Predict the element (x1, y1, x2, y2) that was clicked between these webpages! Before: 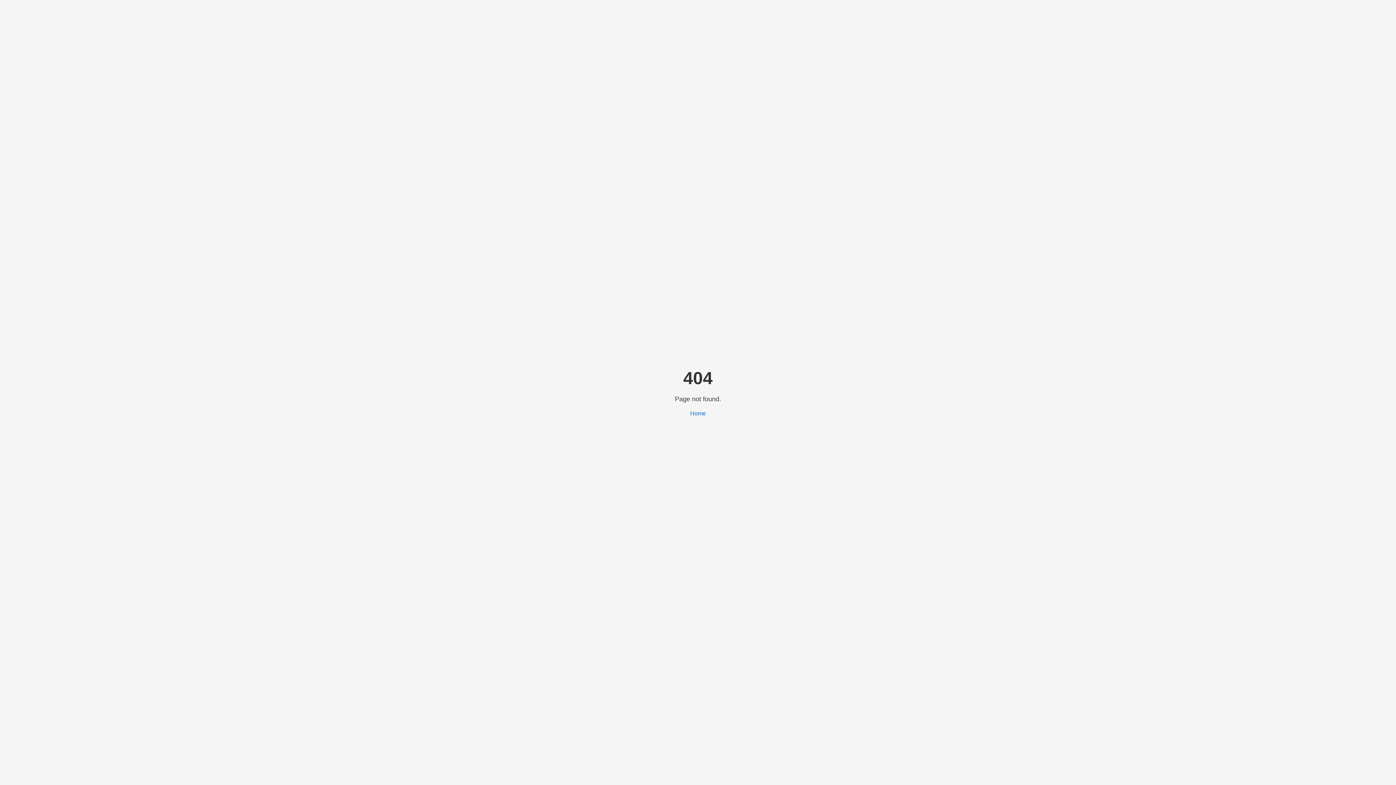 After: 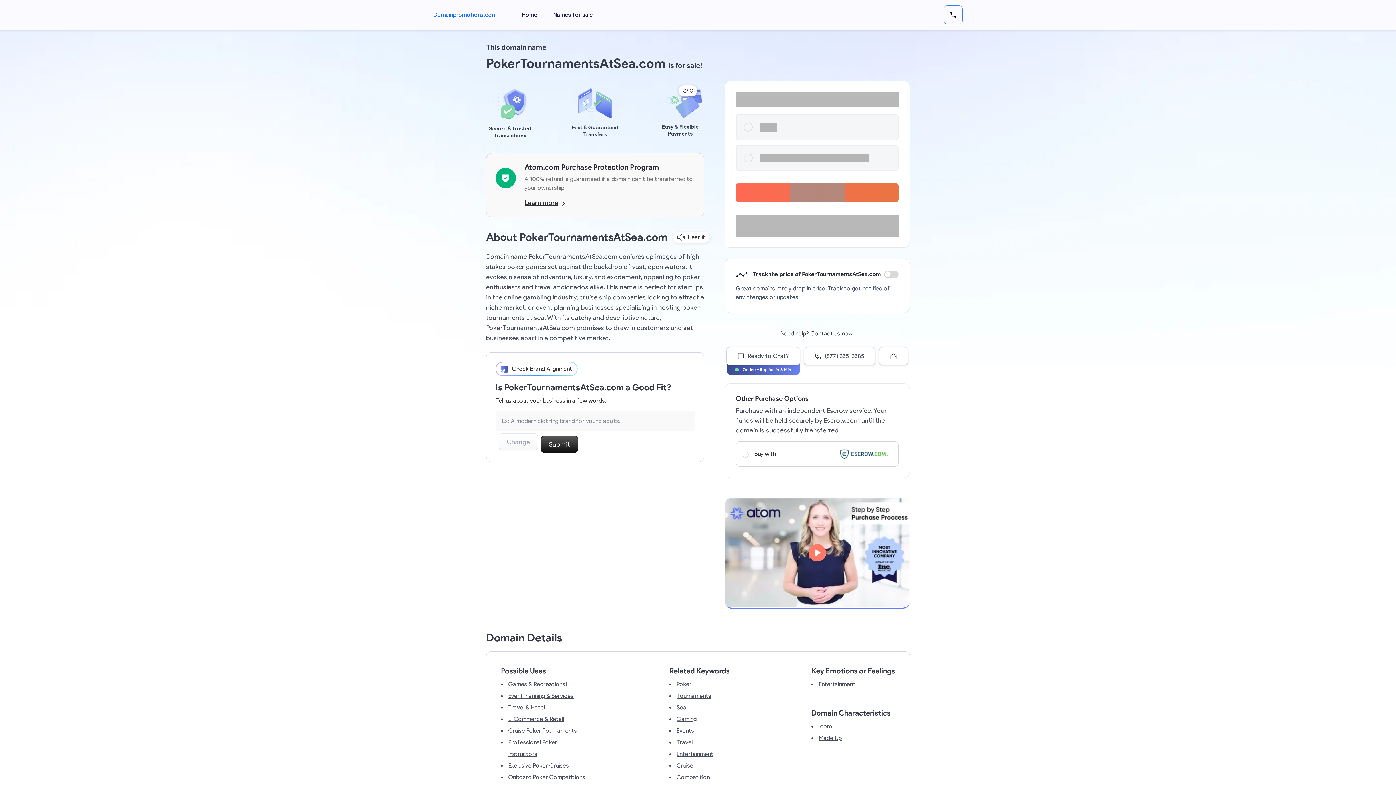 Action: label: Home bbox: (690, 410, 706, 416)